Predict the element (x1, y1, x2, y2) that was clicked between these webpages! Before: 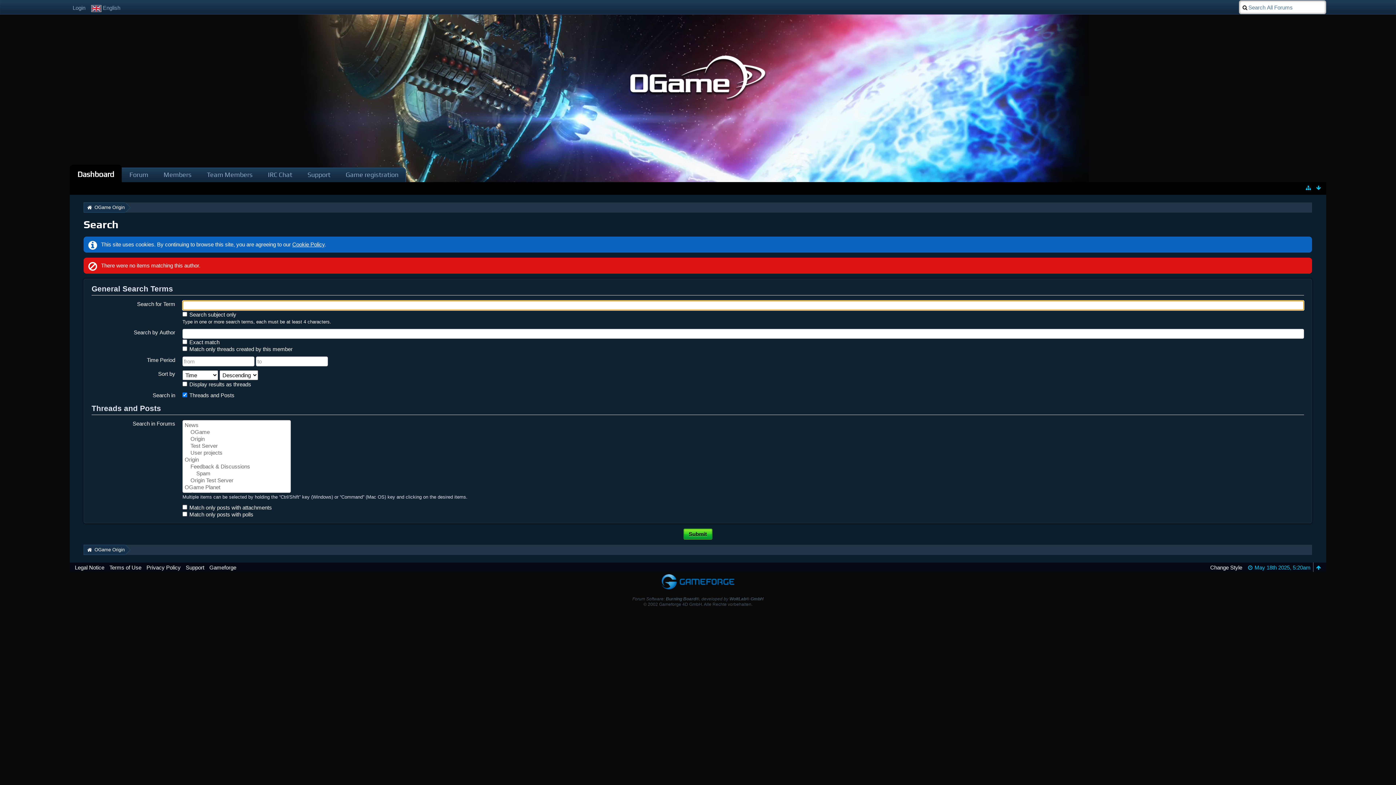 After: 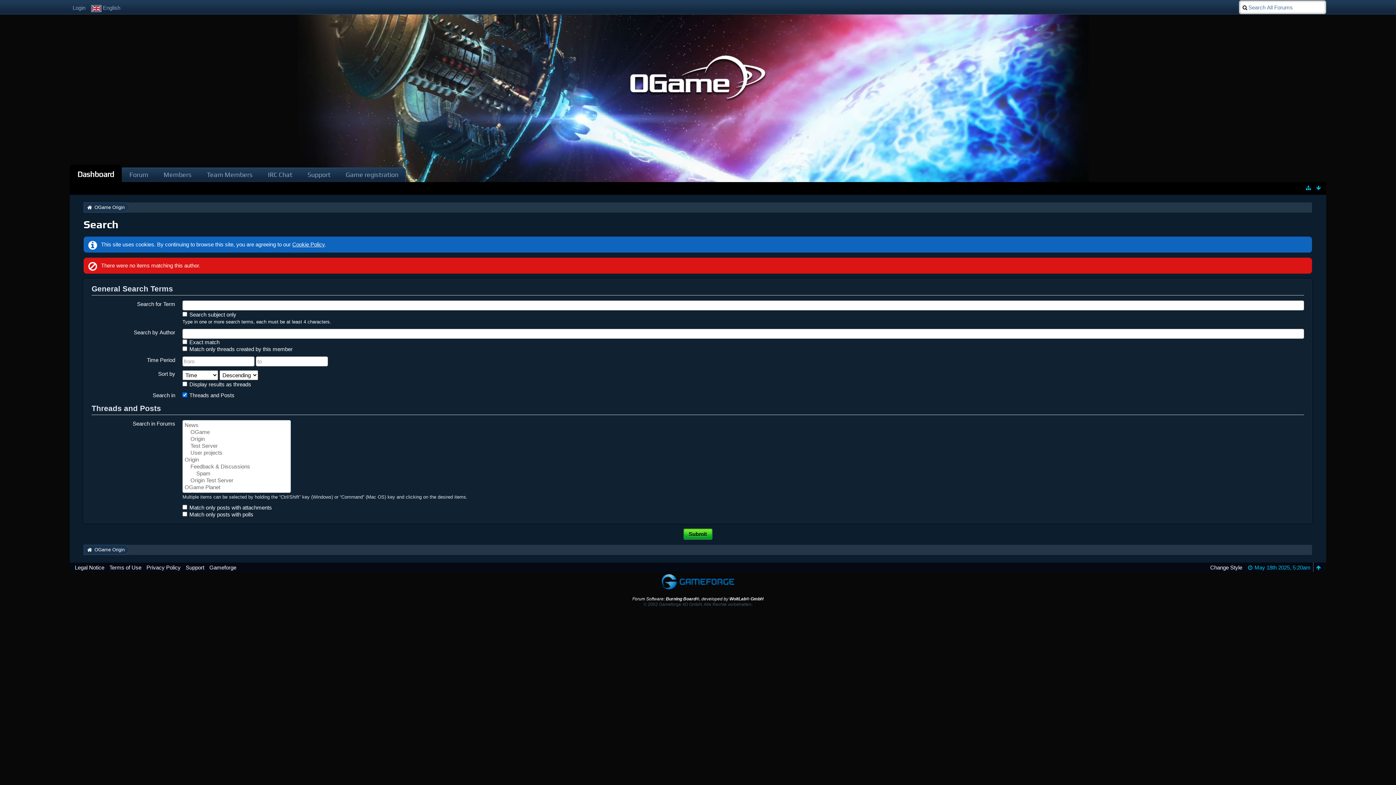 Action: bbox: (632, 596, 763, 601) label: Forum Software: Burning Board®, developed by WoltLab® GmbH